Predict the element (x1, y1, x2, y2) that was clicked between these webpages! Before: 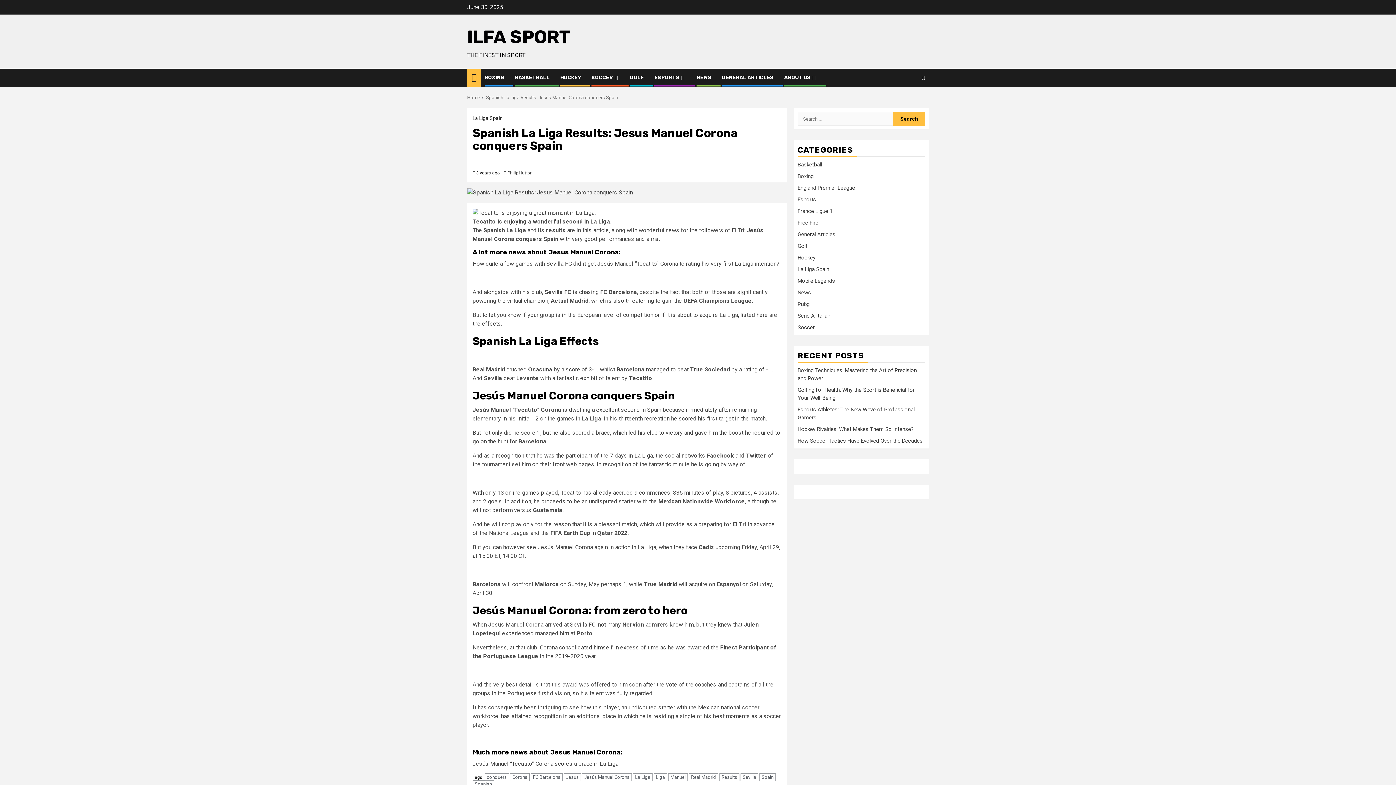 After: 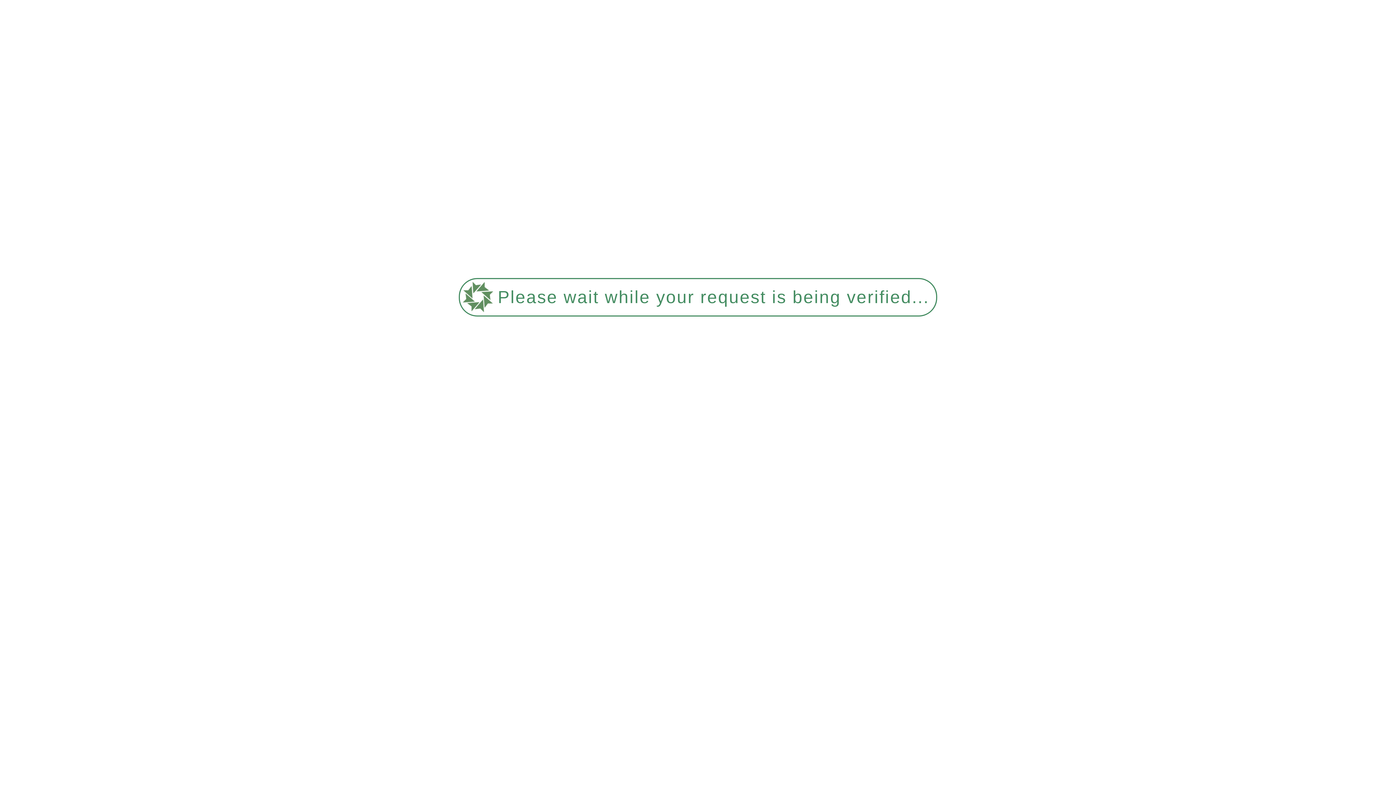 Action: label: Free Fire bbox: (797, 219, 818, 226)